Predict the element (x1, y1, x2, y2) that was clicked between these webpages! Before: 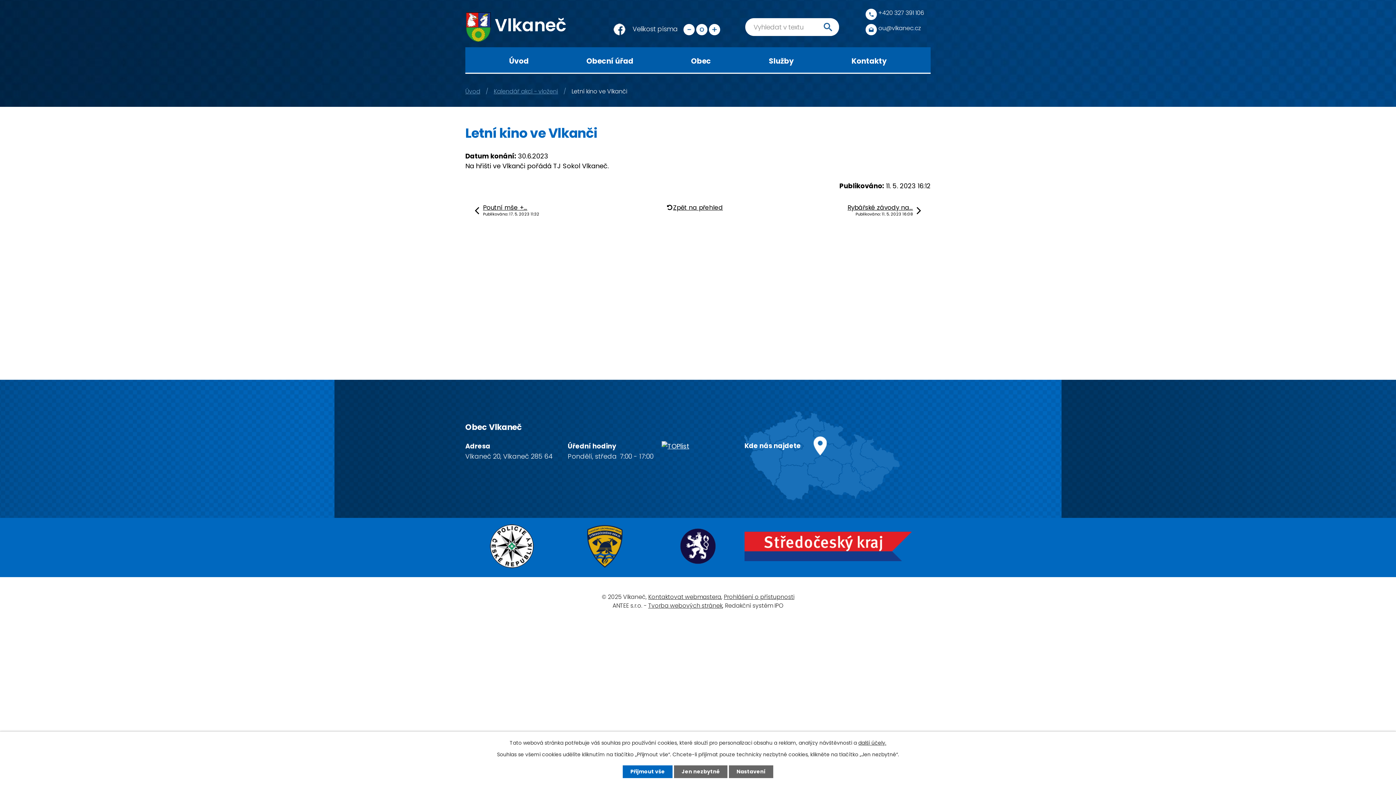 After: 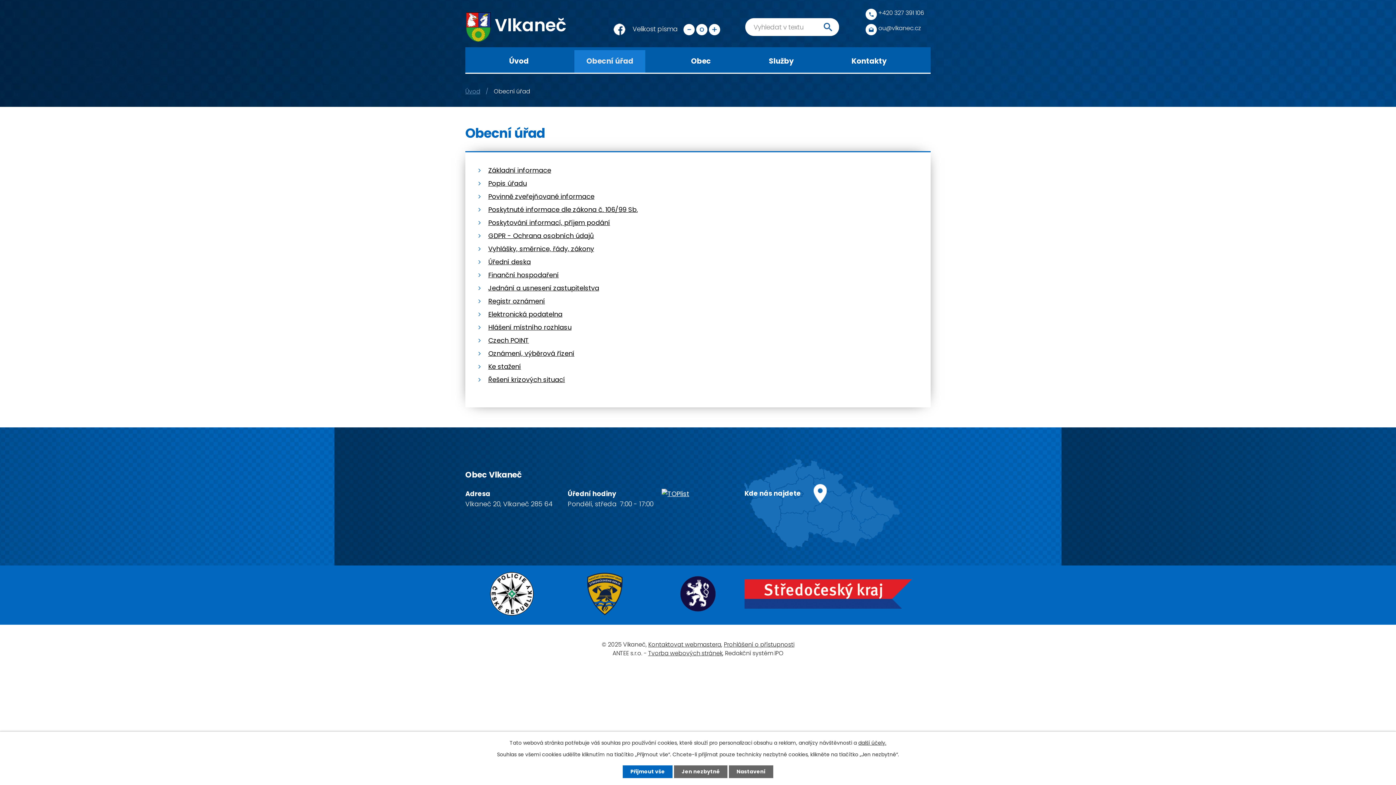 Action: bbox: (574, 50, 645, 72) label: Obecní úřad